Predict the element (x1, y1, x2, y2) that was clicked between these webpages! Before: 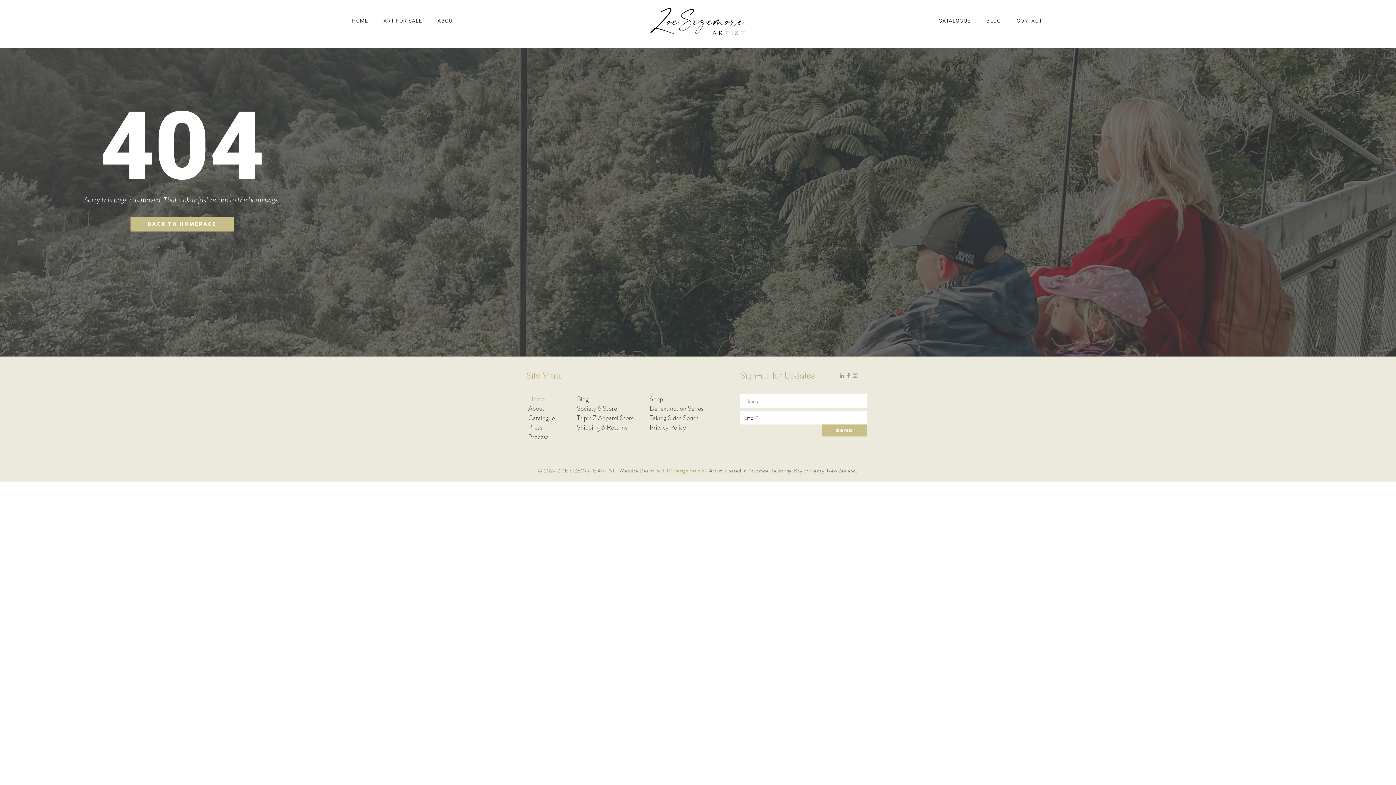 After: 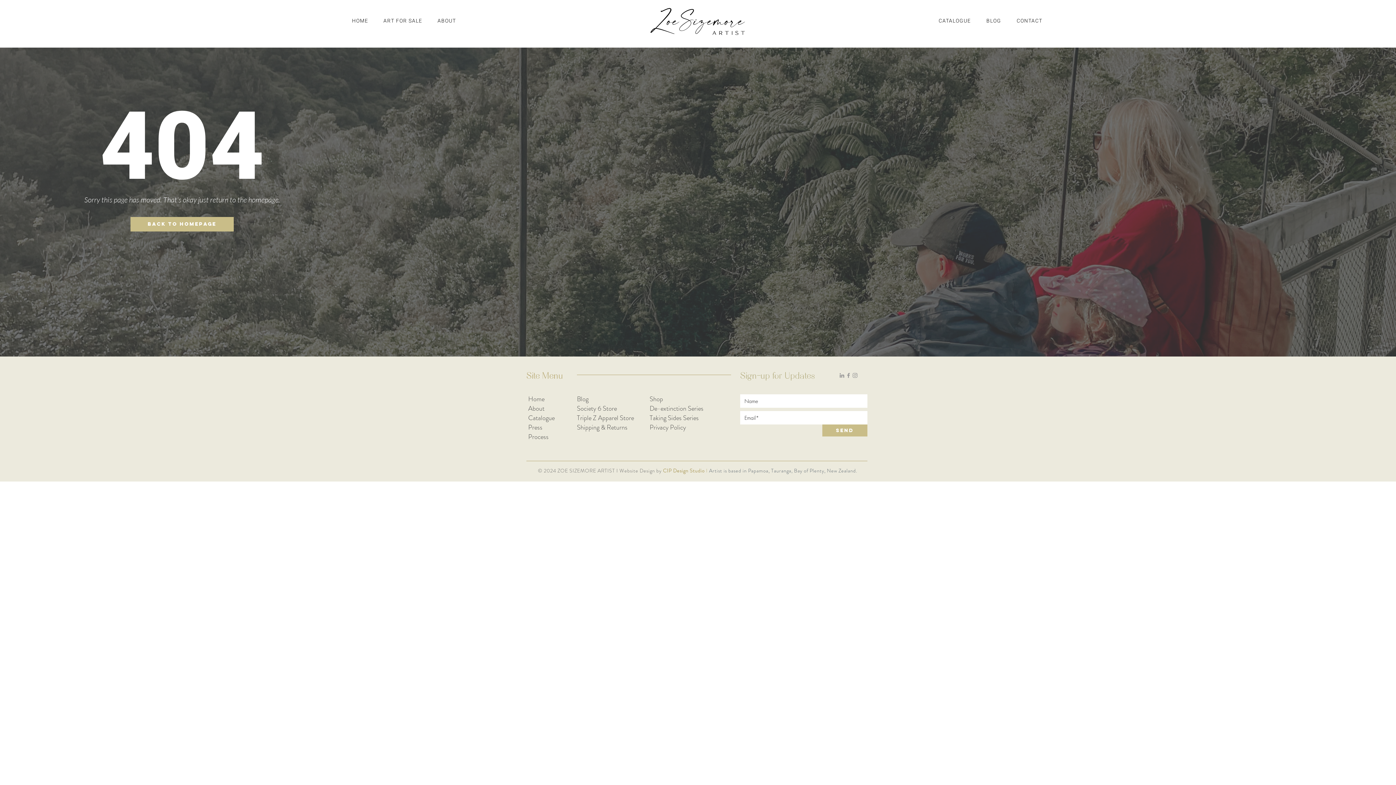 Action: bbox: (852, 372, 858, 378) label: Grey Instagram Icon